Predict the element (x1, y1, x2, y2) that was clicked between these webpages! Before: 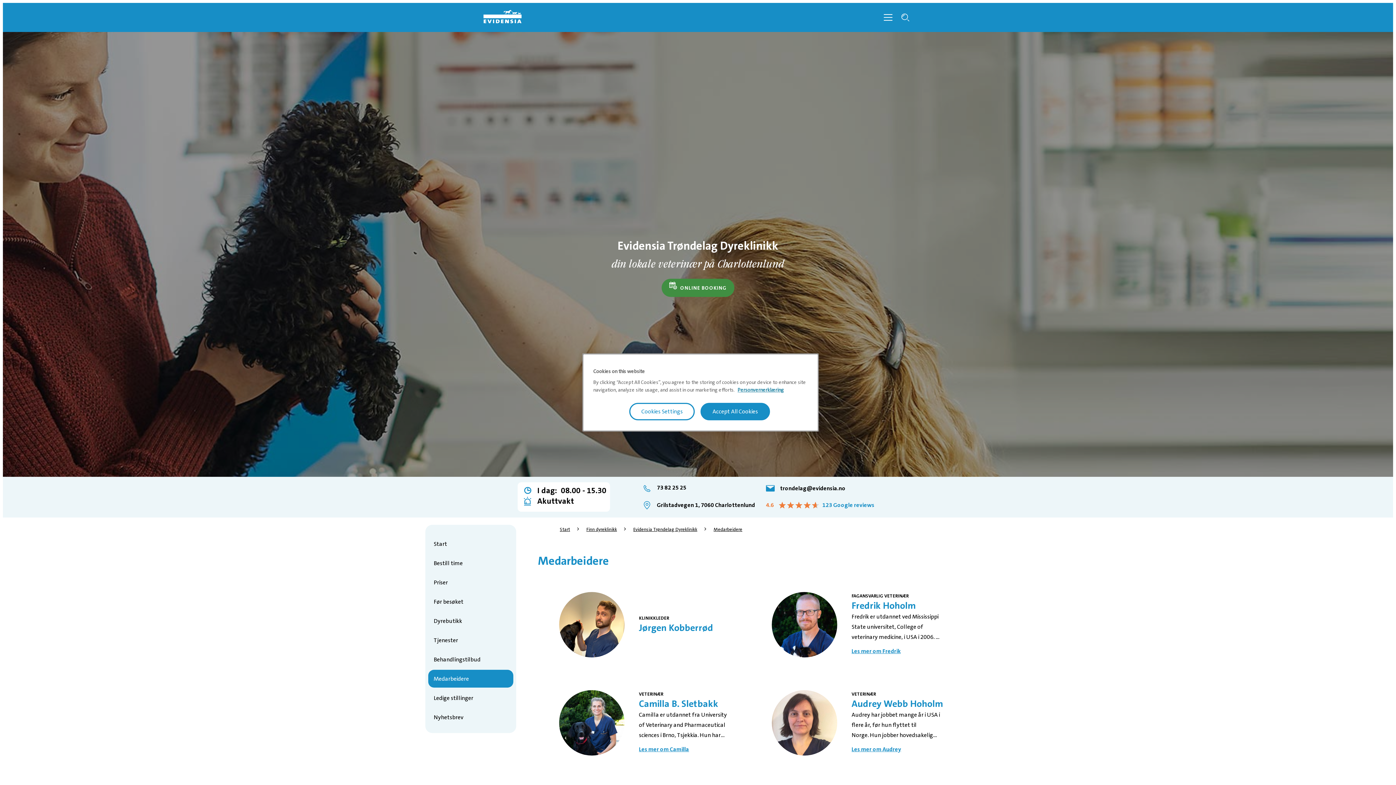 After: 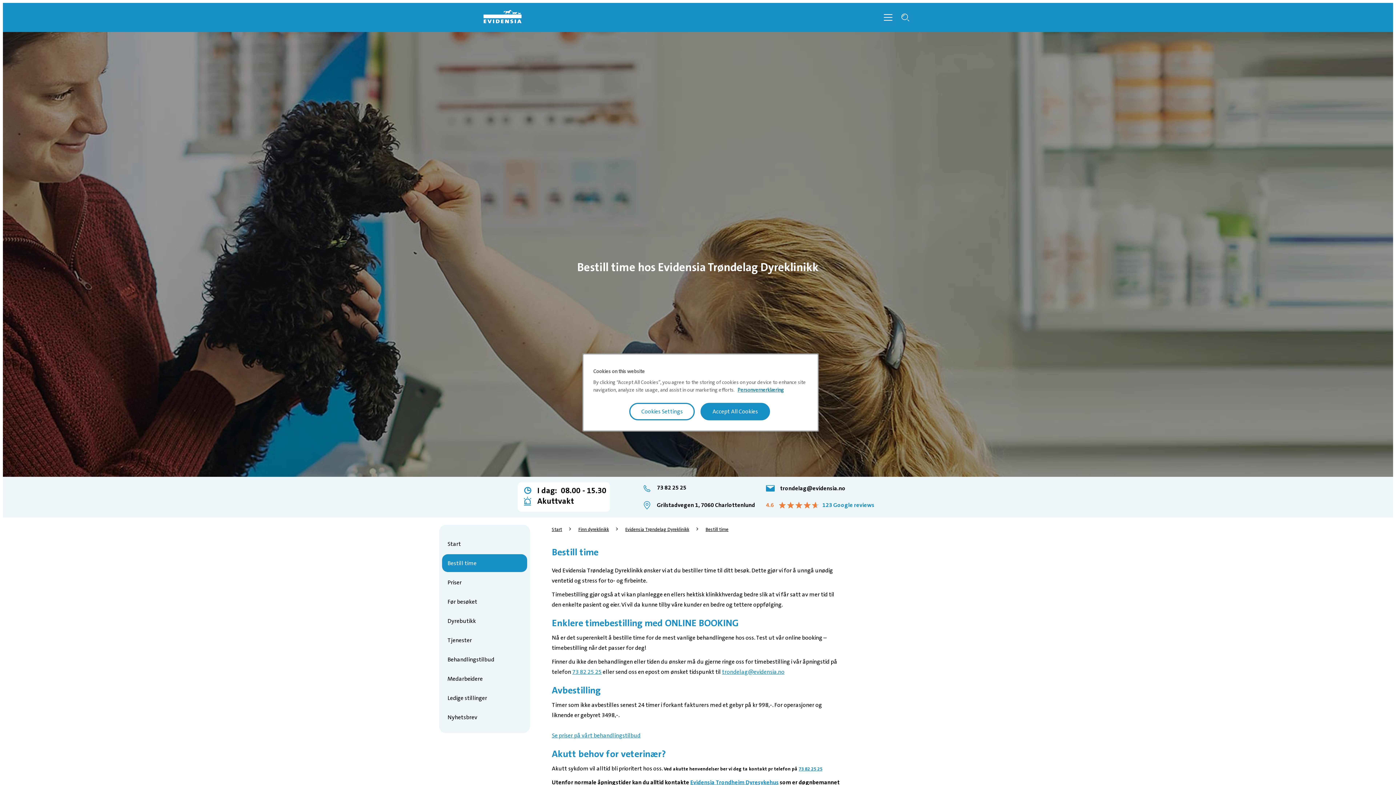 Action: bbox: (433, 559, 508, 566) label: Bestill time